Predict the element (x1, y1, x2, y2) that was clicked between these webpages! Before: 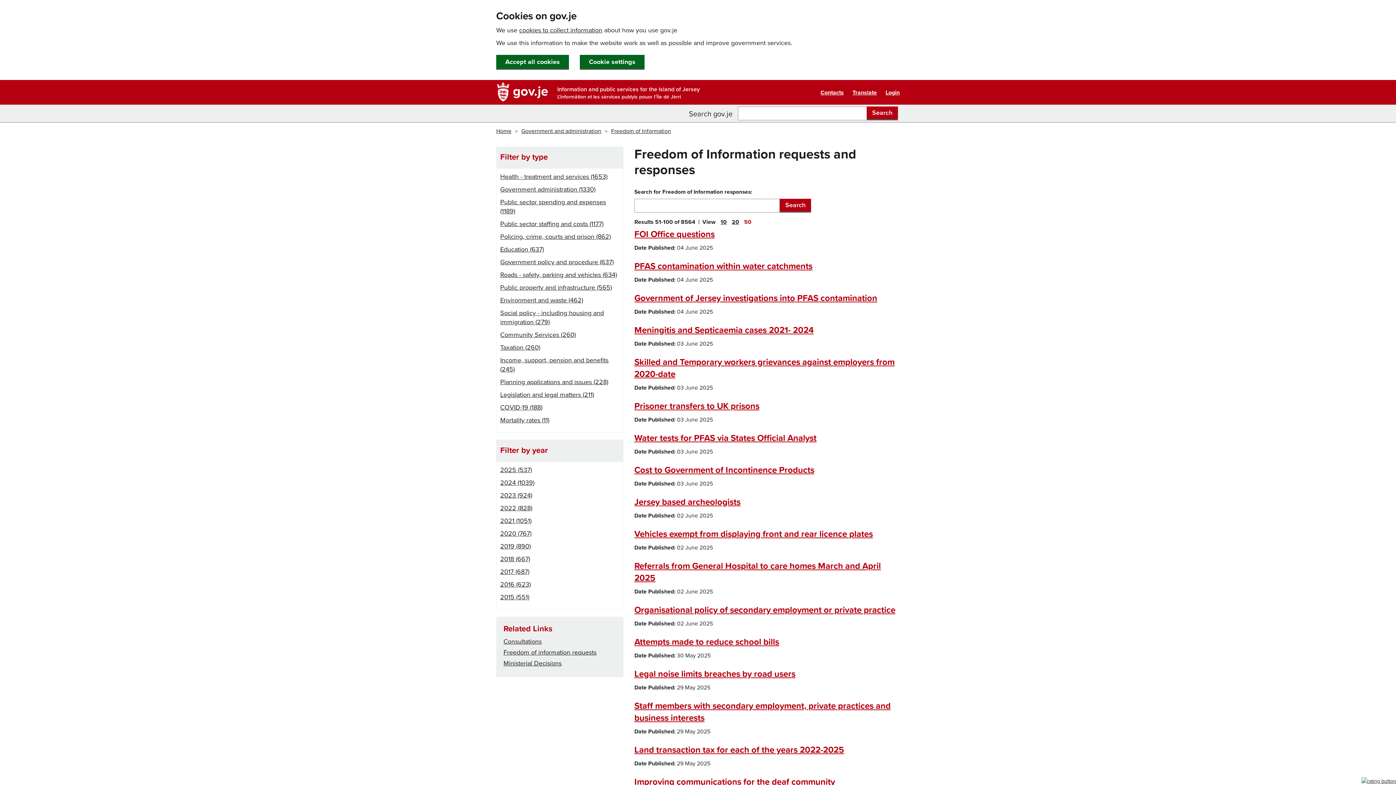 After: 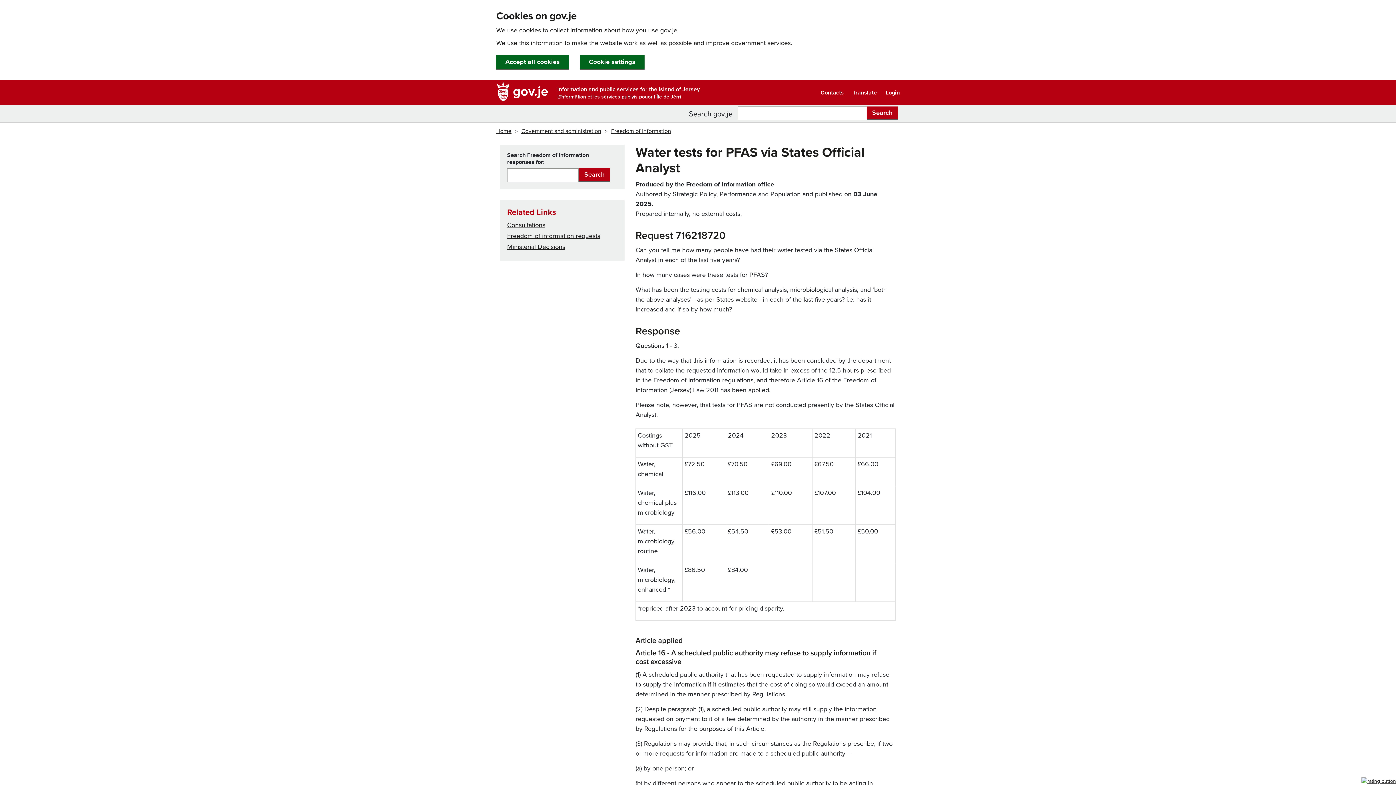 Action: bbox: (634, 433, 816, 443) label: Water tests for PFAS via States Official Analyst